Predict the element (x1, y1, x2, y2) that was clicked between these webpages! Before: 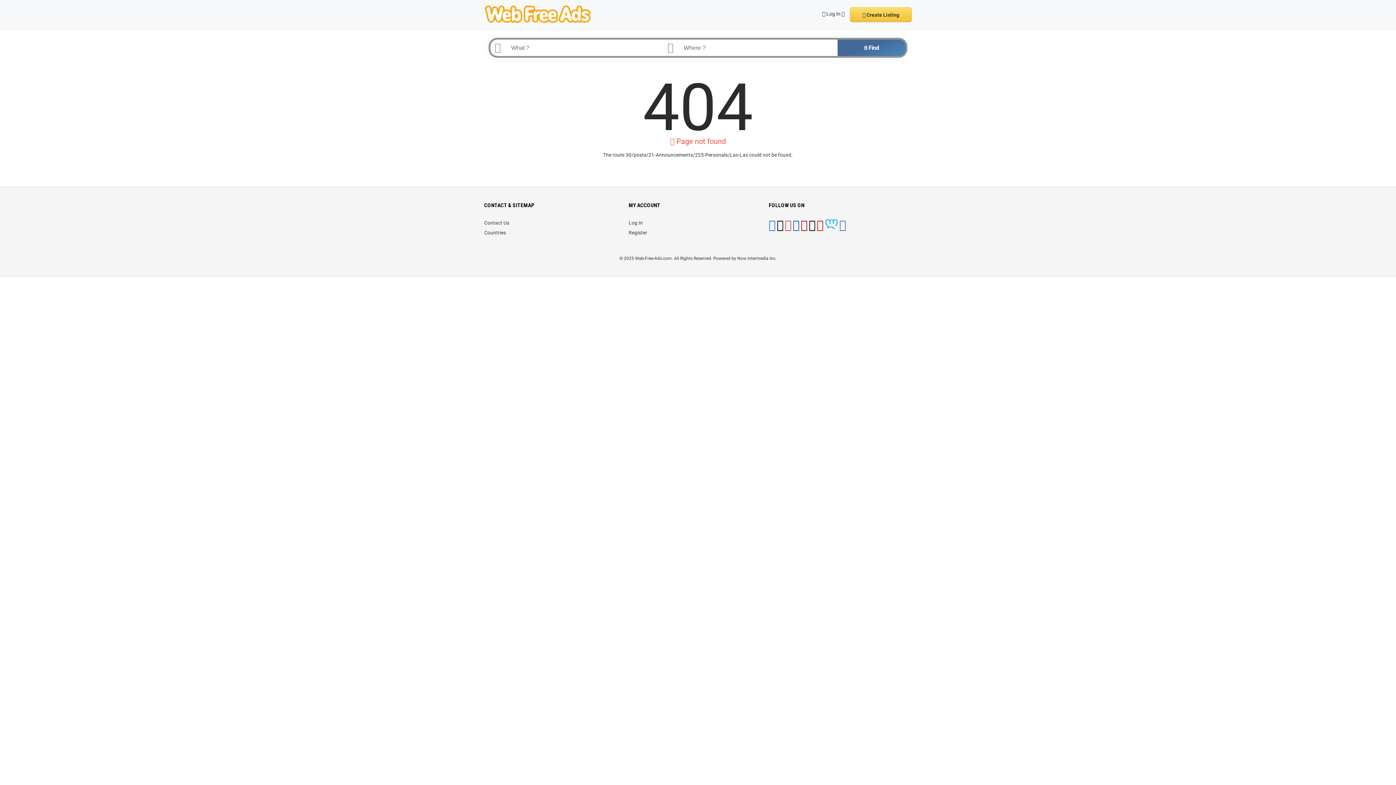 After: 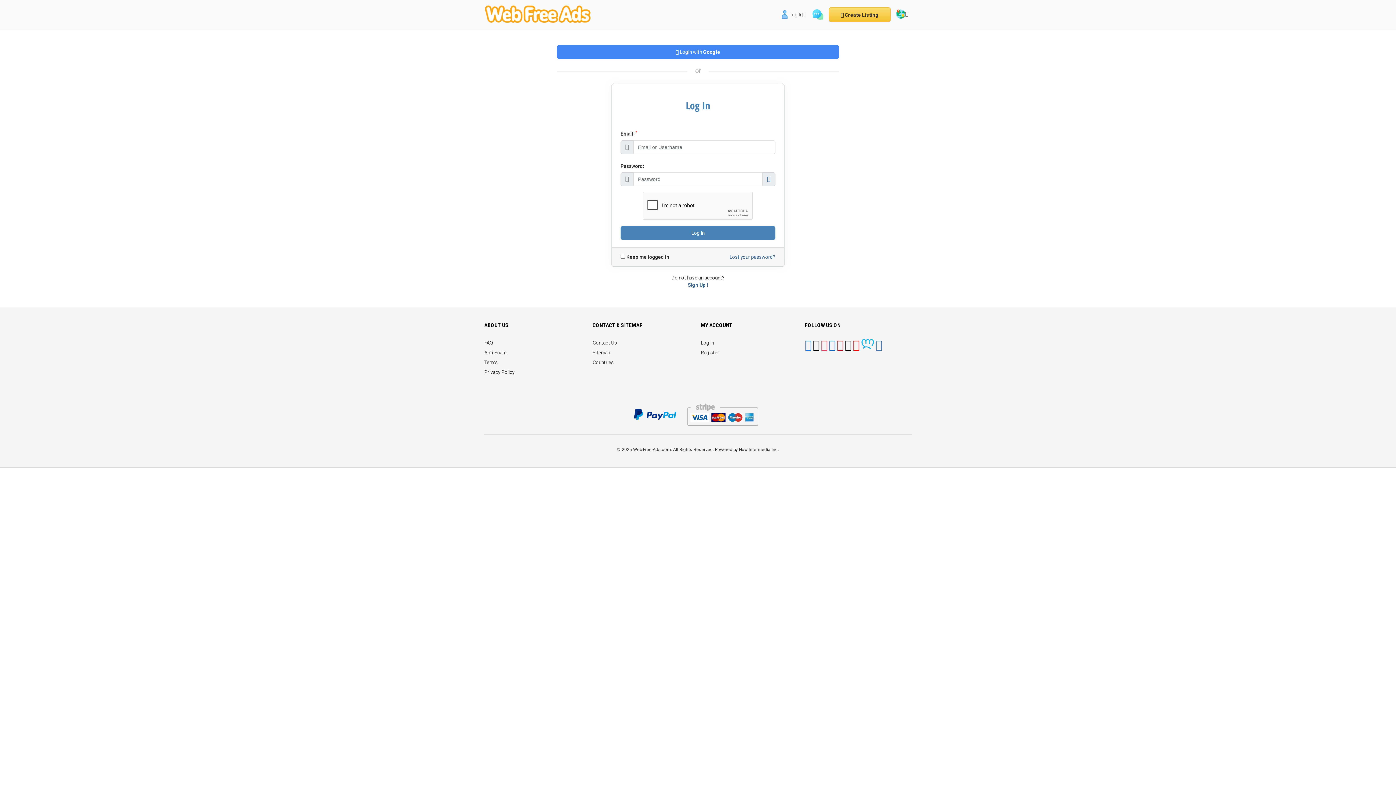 Action: bbox: (628, 220, 643, 225) label: Log In